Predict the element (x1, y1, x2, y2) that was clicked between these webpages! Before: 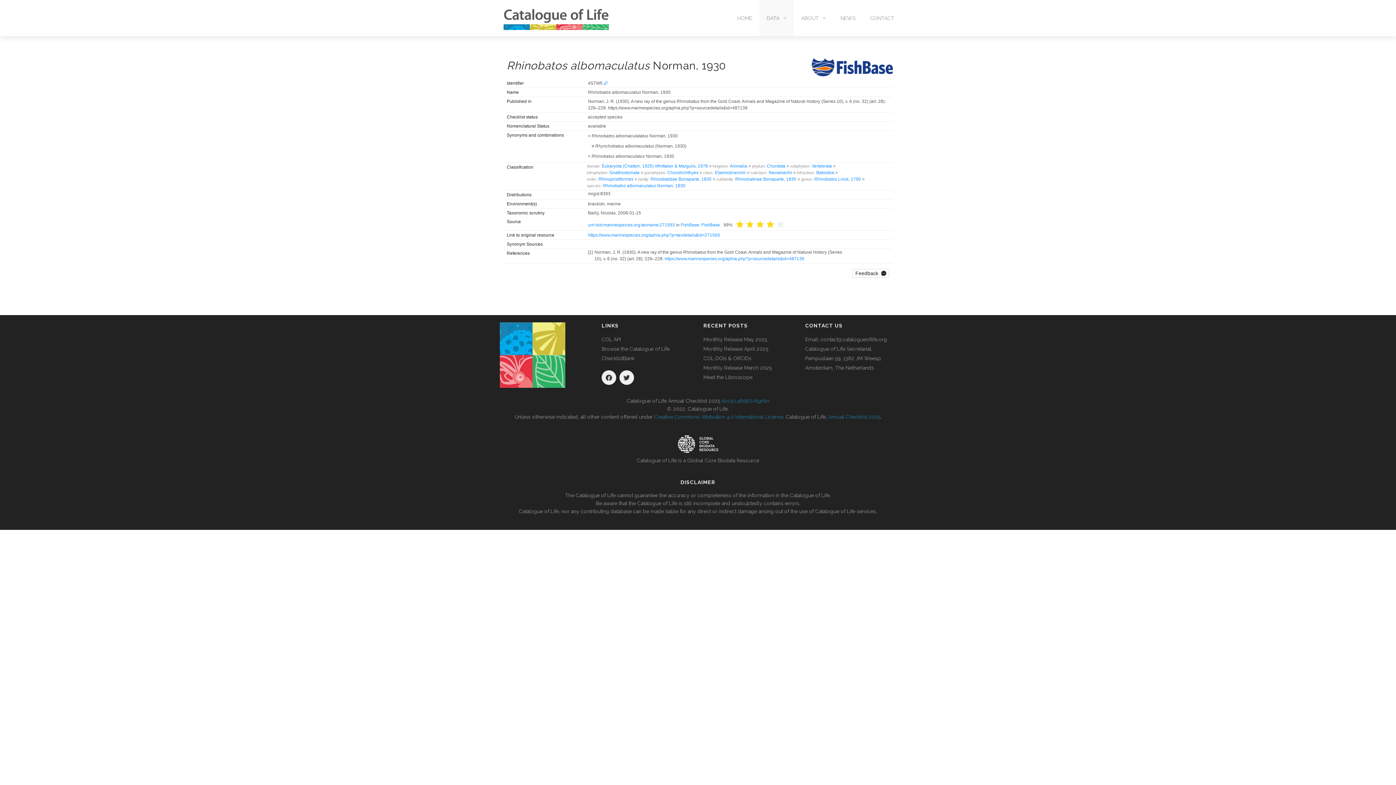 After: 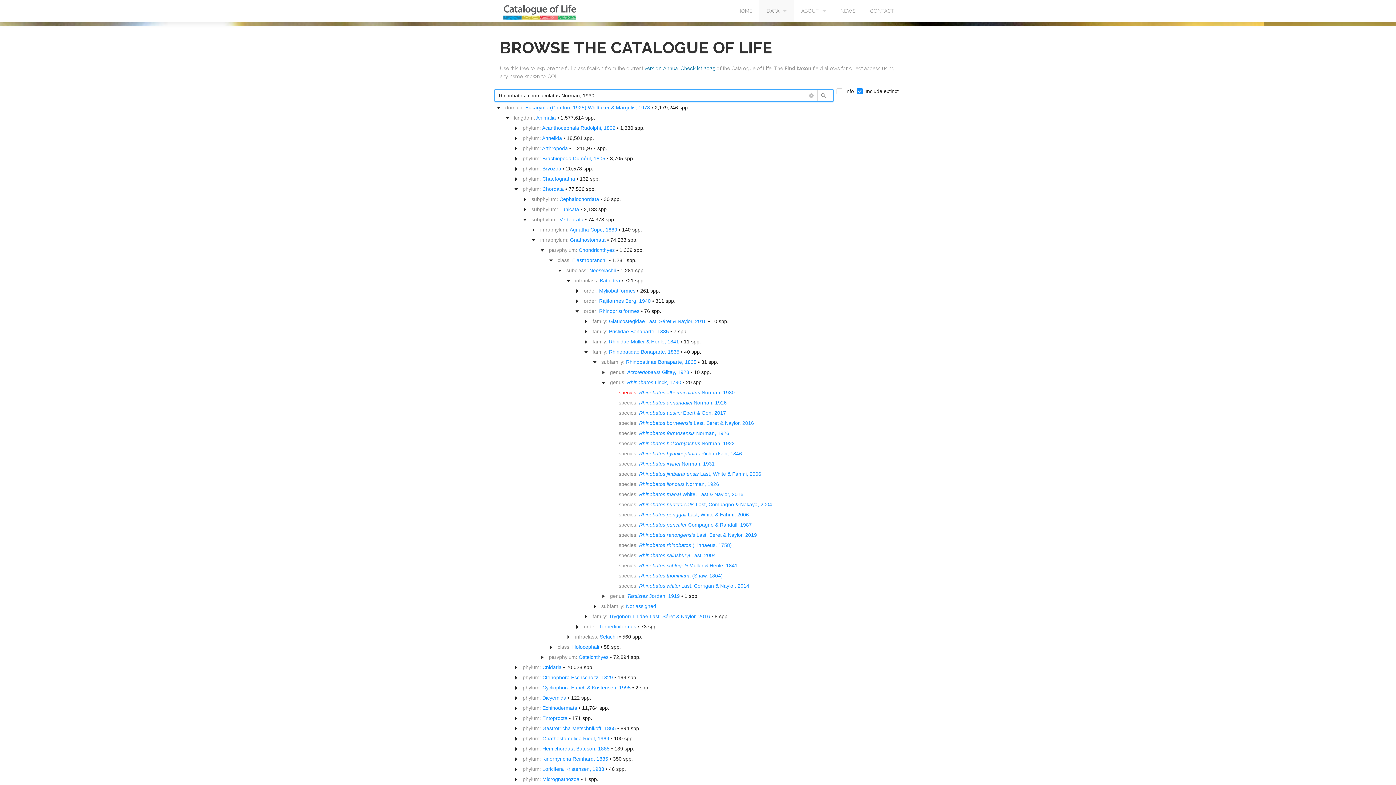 Action: bbox: (603, 183, 685, 188) label: Rhinobatos albomaculatus Norman, 1930